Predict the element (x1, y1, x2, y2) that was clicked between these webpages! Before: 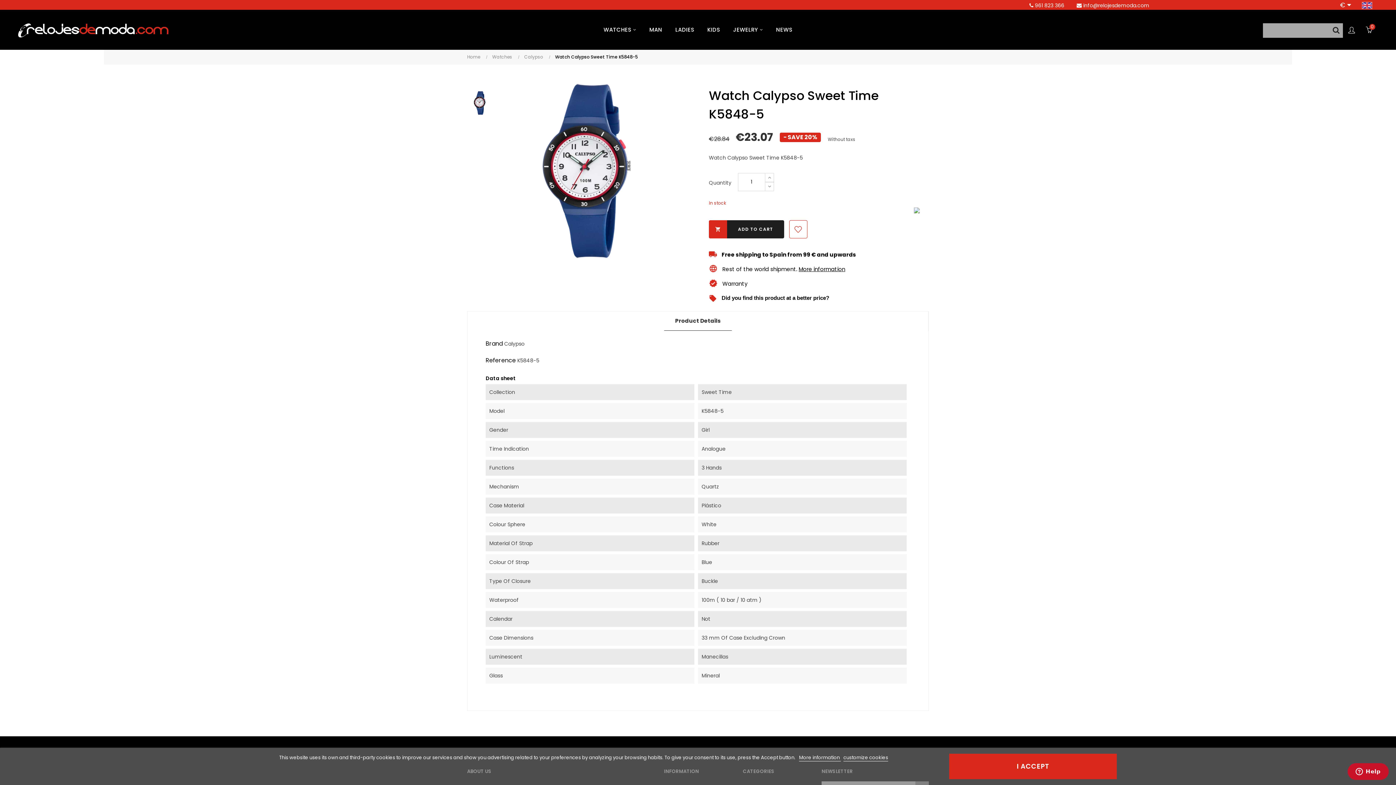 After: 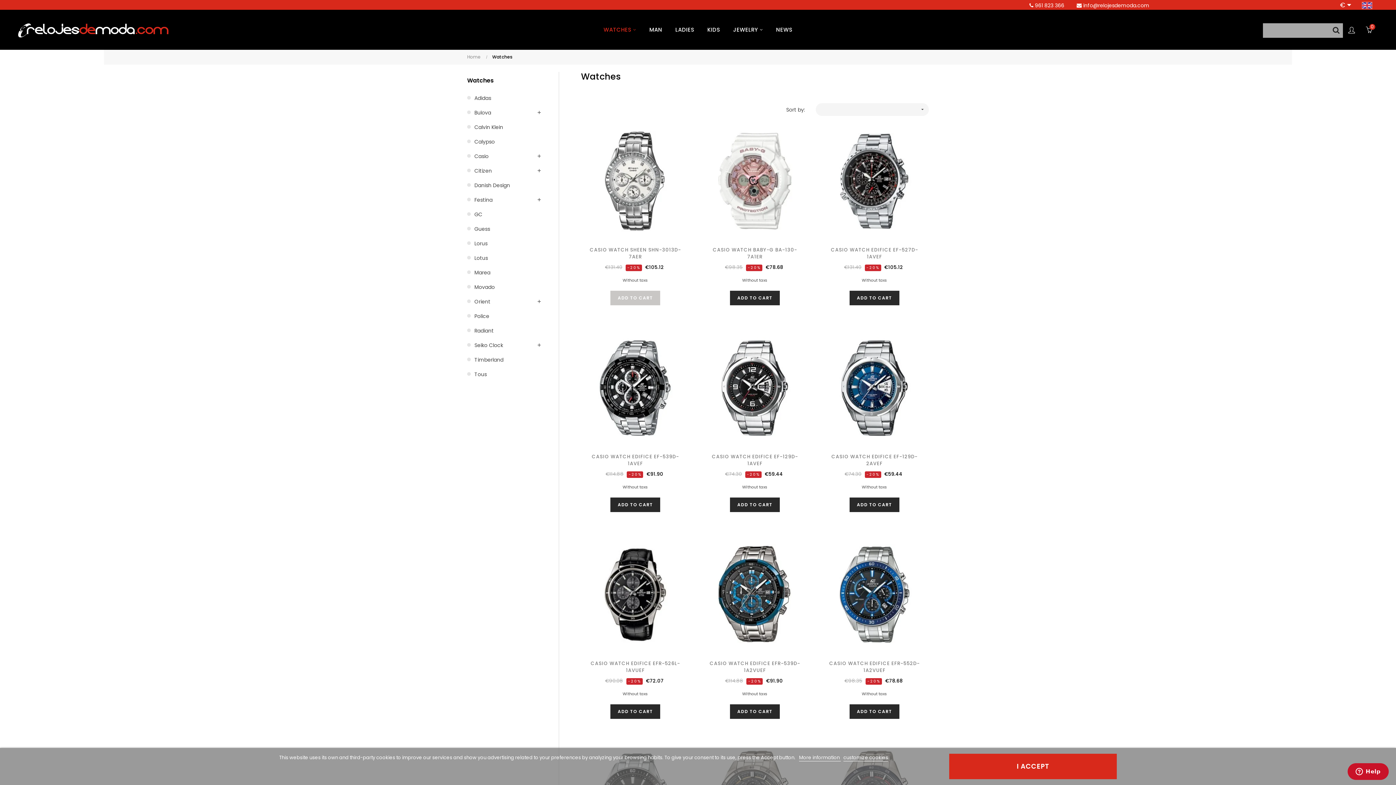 Action: label: Watches bbox: (492, 53, 516, 60)